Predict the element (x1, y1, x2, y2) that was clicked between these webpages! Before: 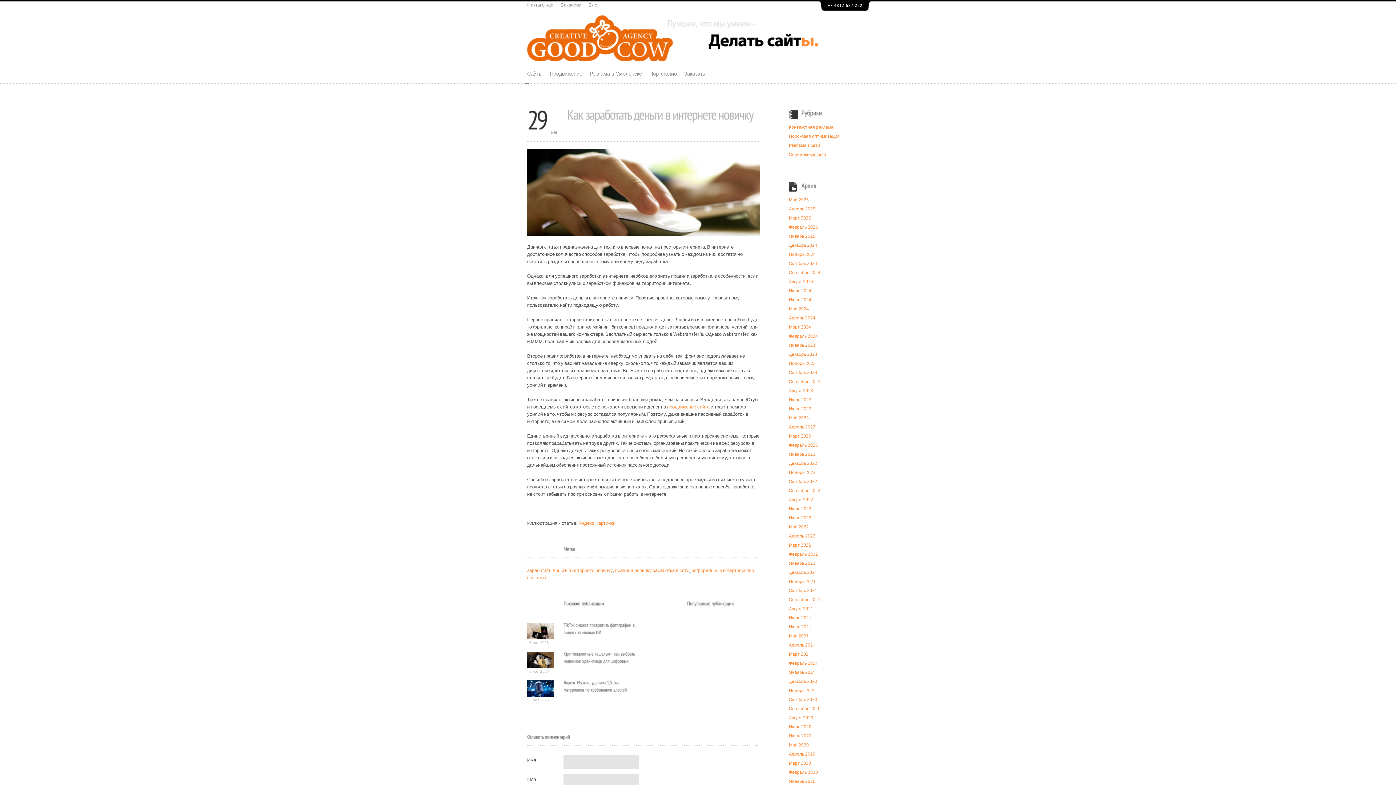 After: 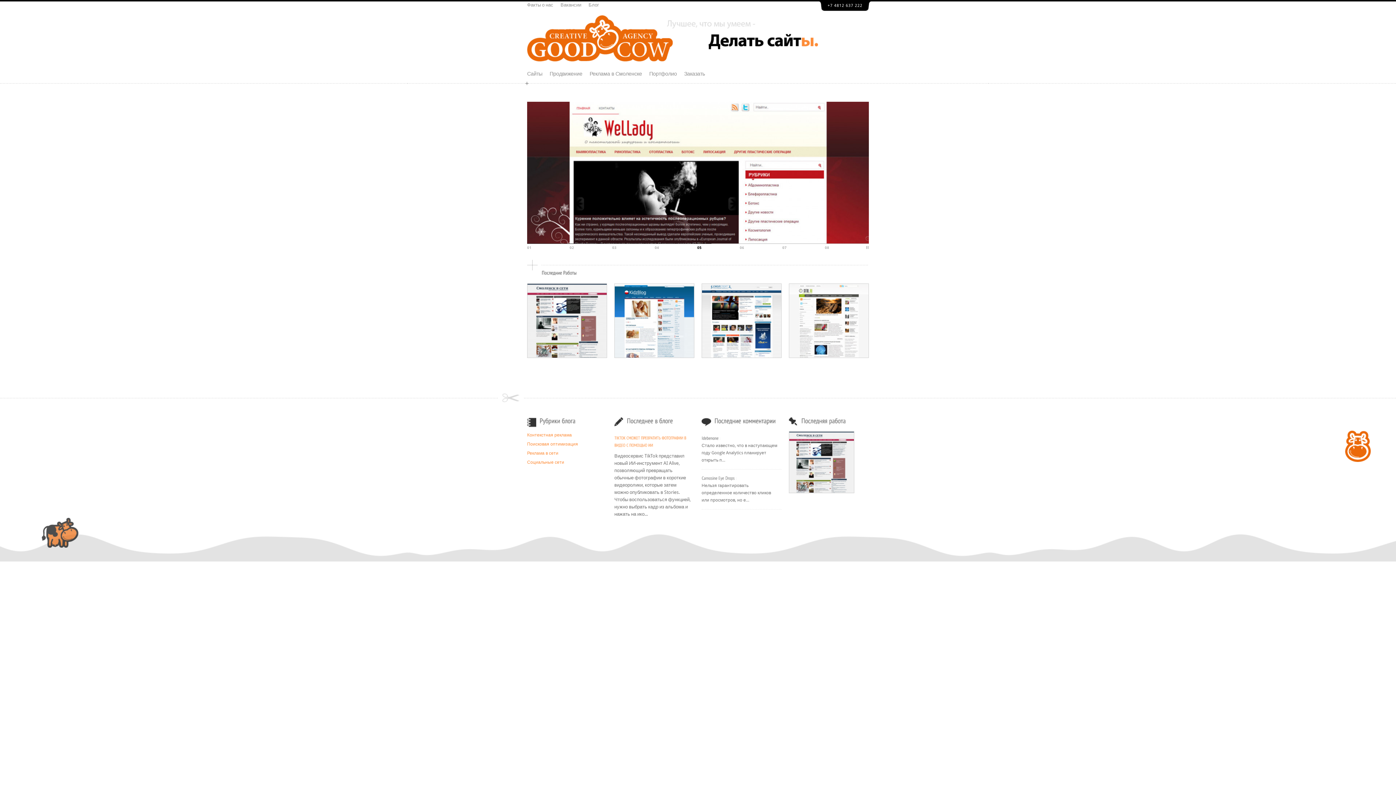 Action: bbox: (527, 57, 673, 62)